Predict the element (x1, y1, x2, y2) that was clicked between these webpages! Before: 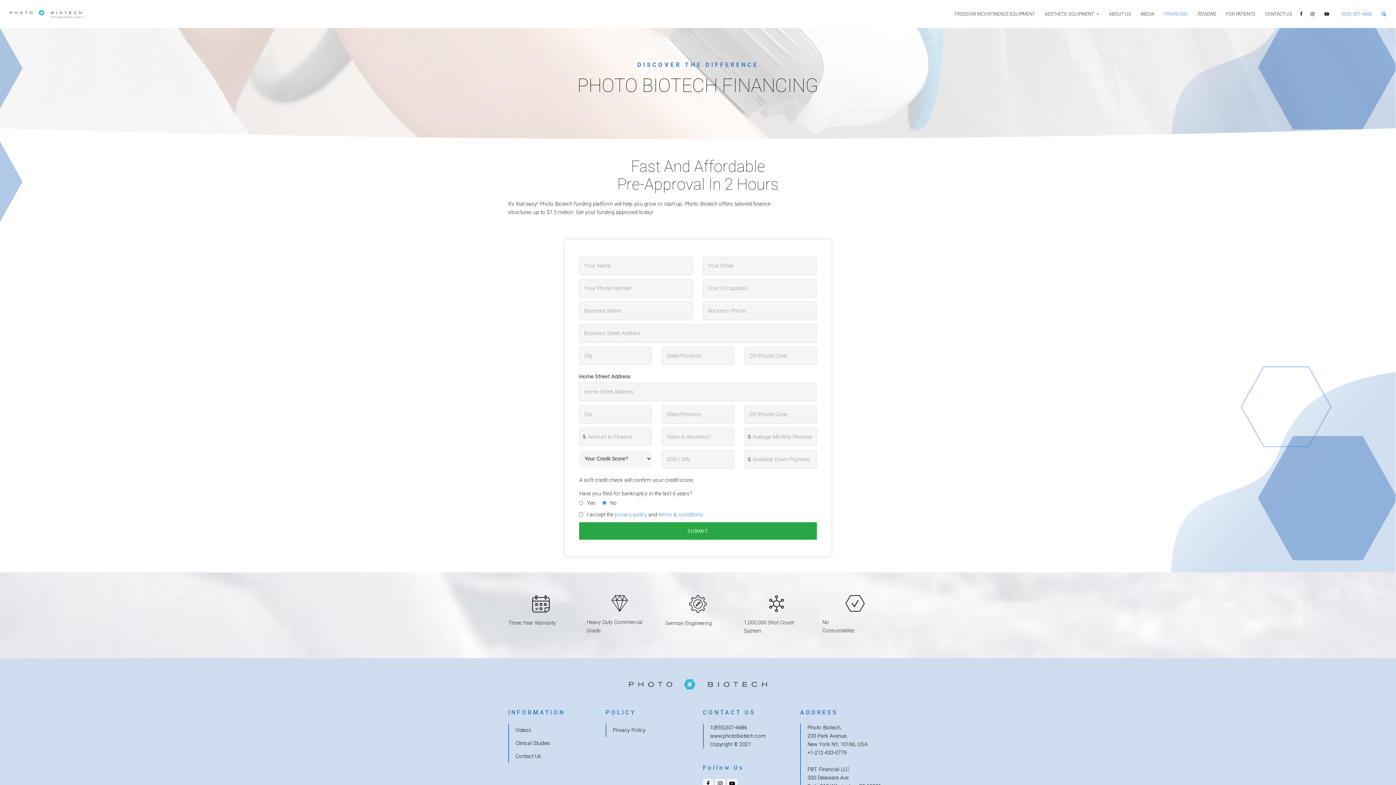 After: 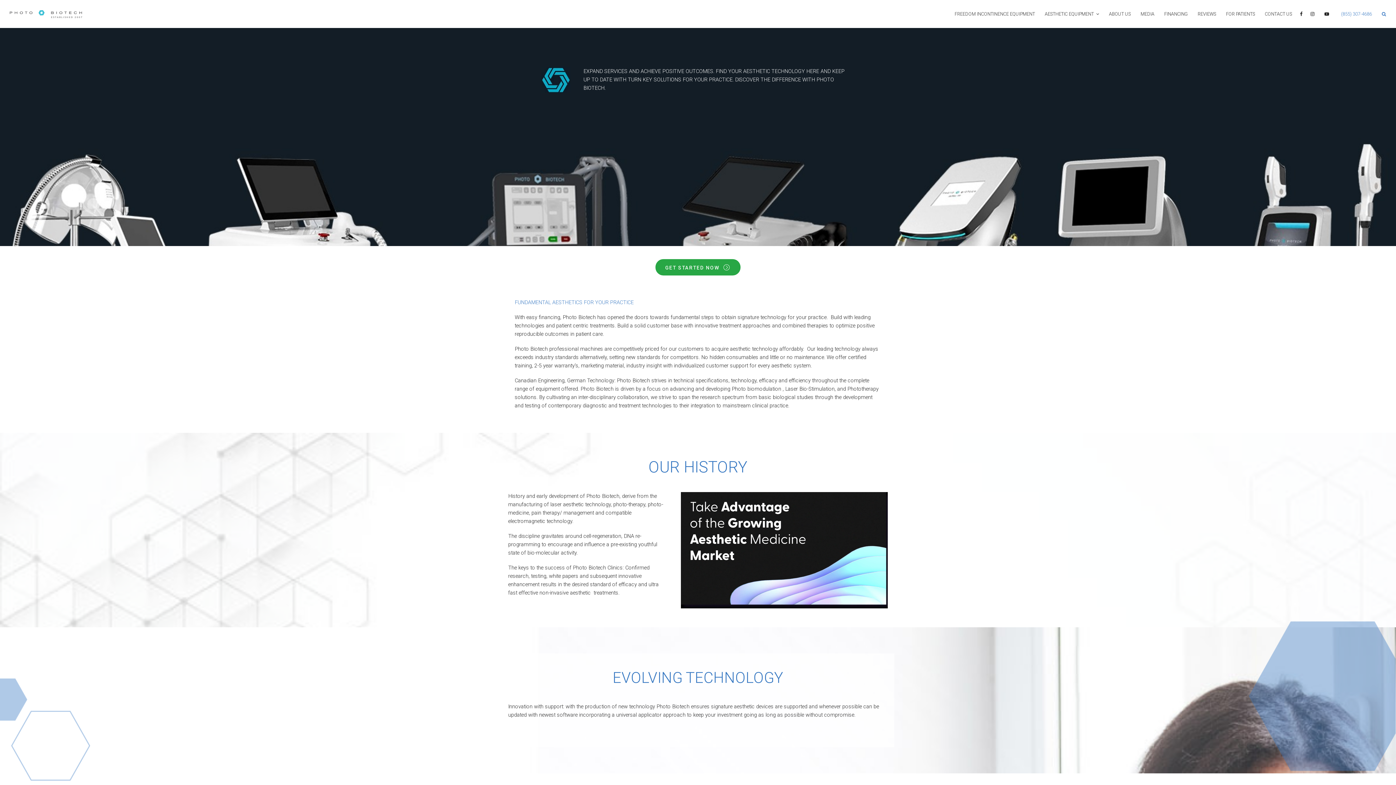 Action: bbox: (10, 12, 91, 18)